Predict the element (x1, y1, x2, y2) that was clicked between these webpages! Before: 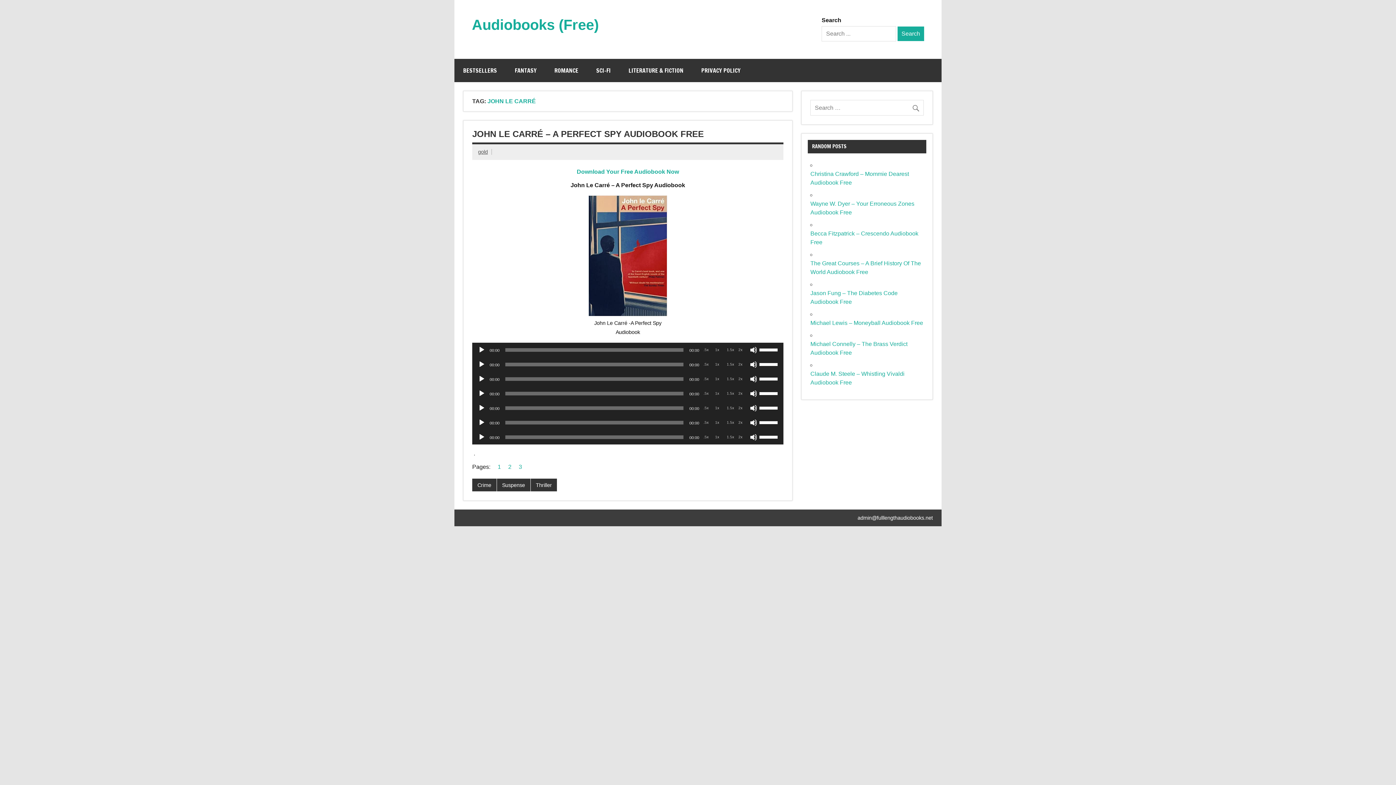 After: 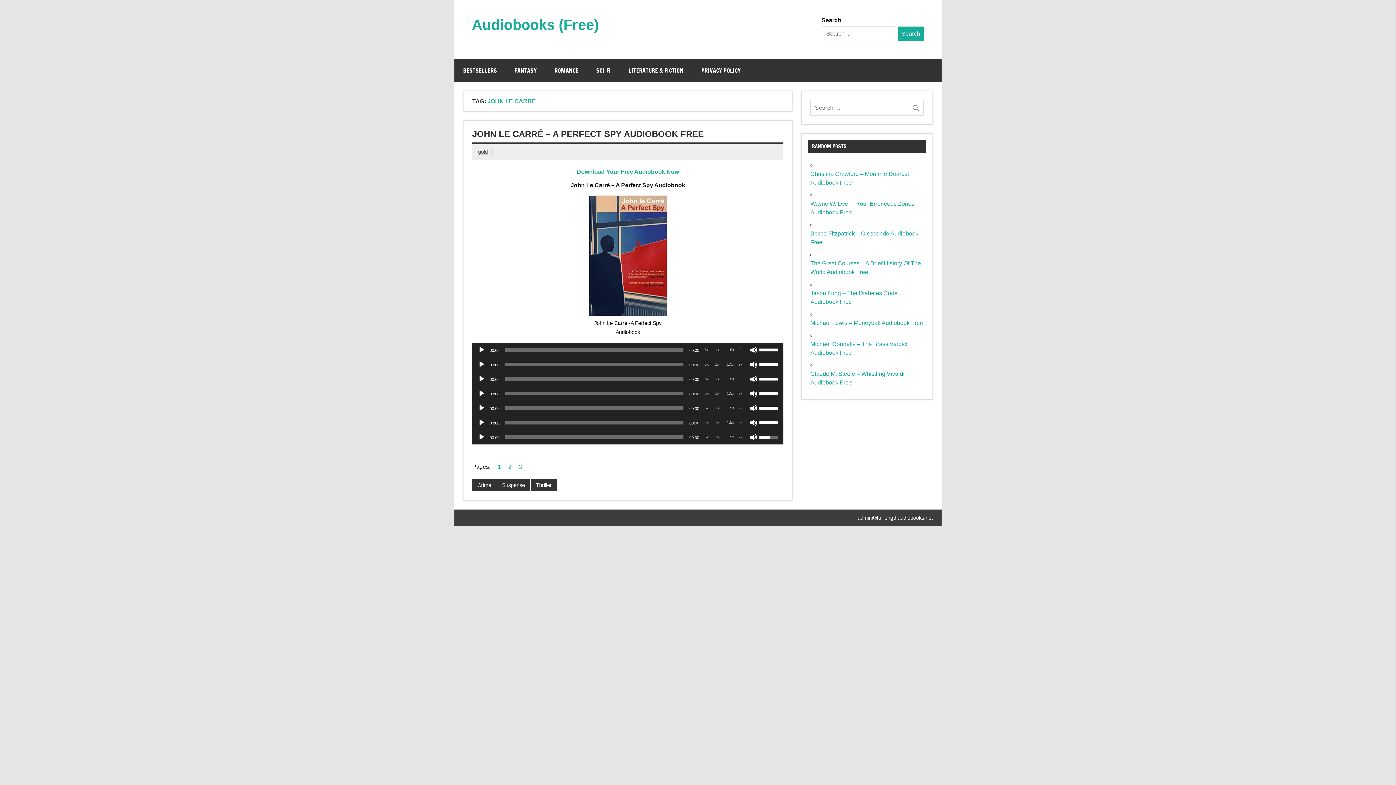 Action: bbox: (759, 430, 780, 443) label: Volume Slider